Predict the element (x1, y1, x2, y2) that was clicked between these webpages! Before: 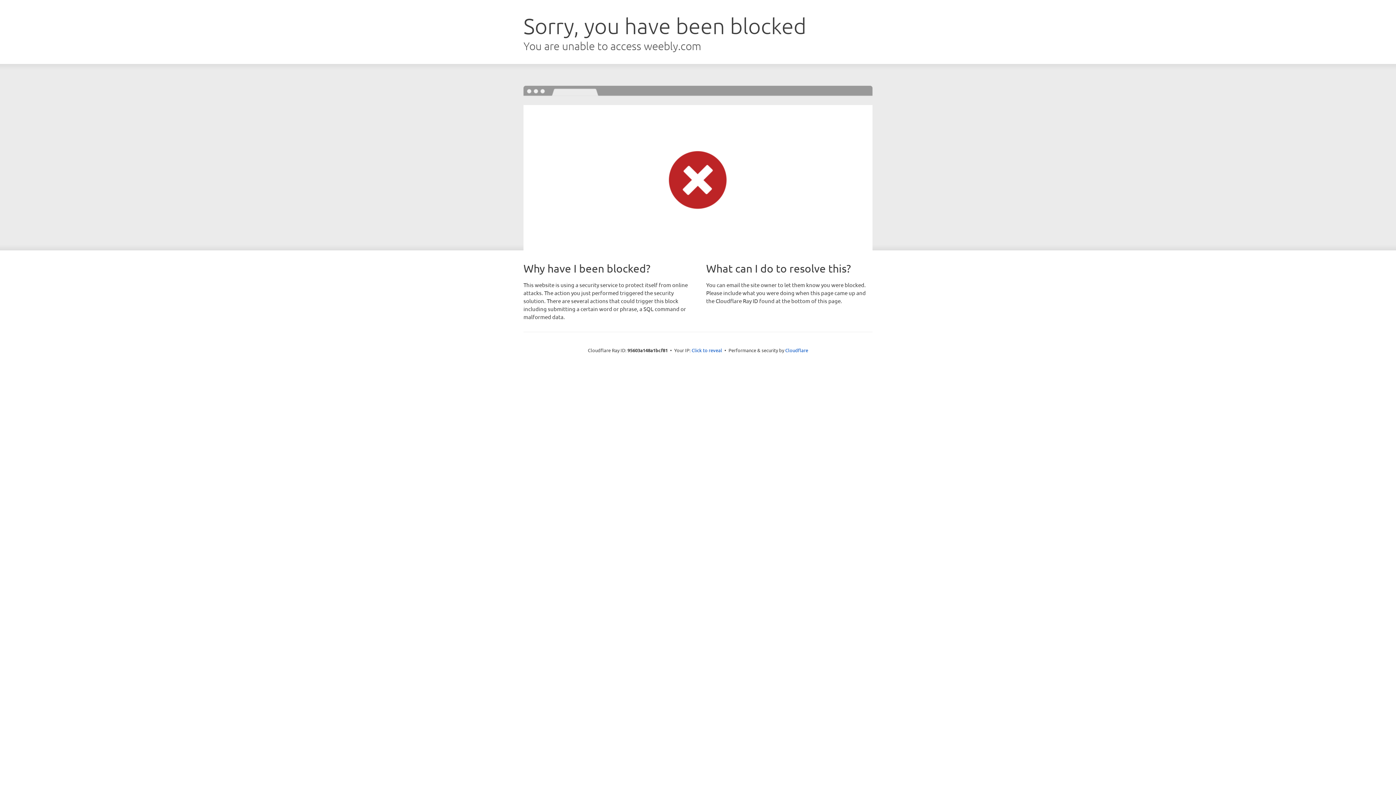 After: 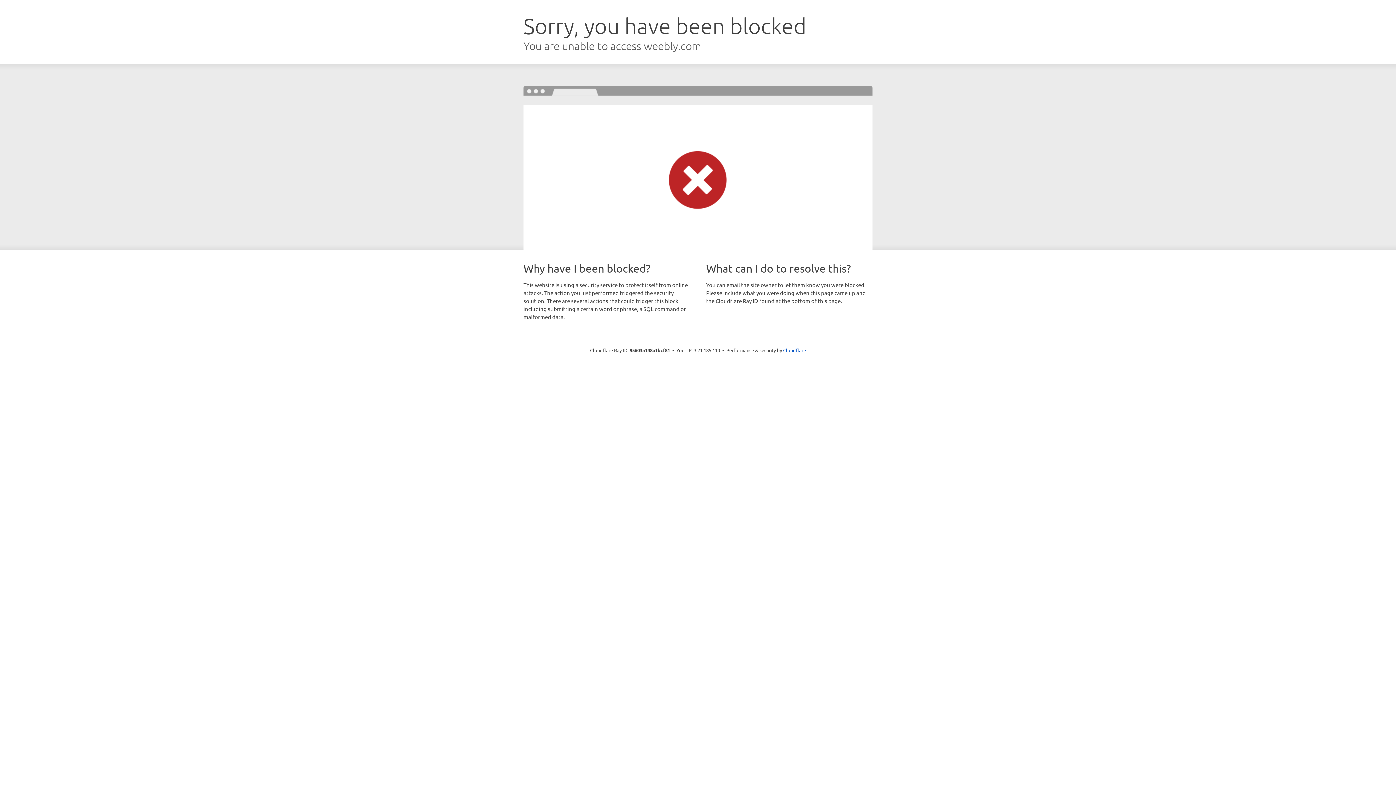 Action: bbox: (691, 346, 722, 353) label: Click to reveal